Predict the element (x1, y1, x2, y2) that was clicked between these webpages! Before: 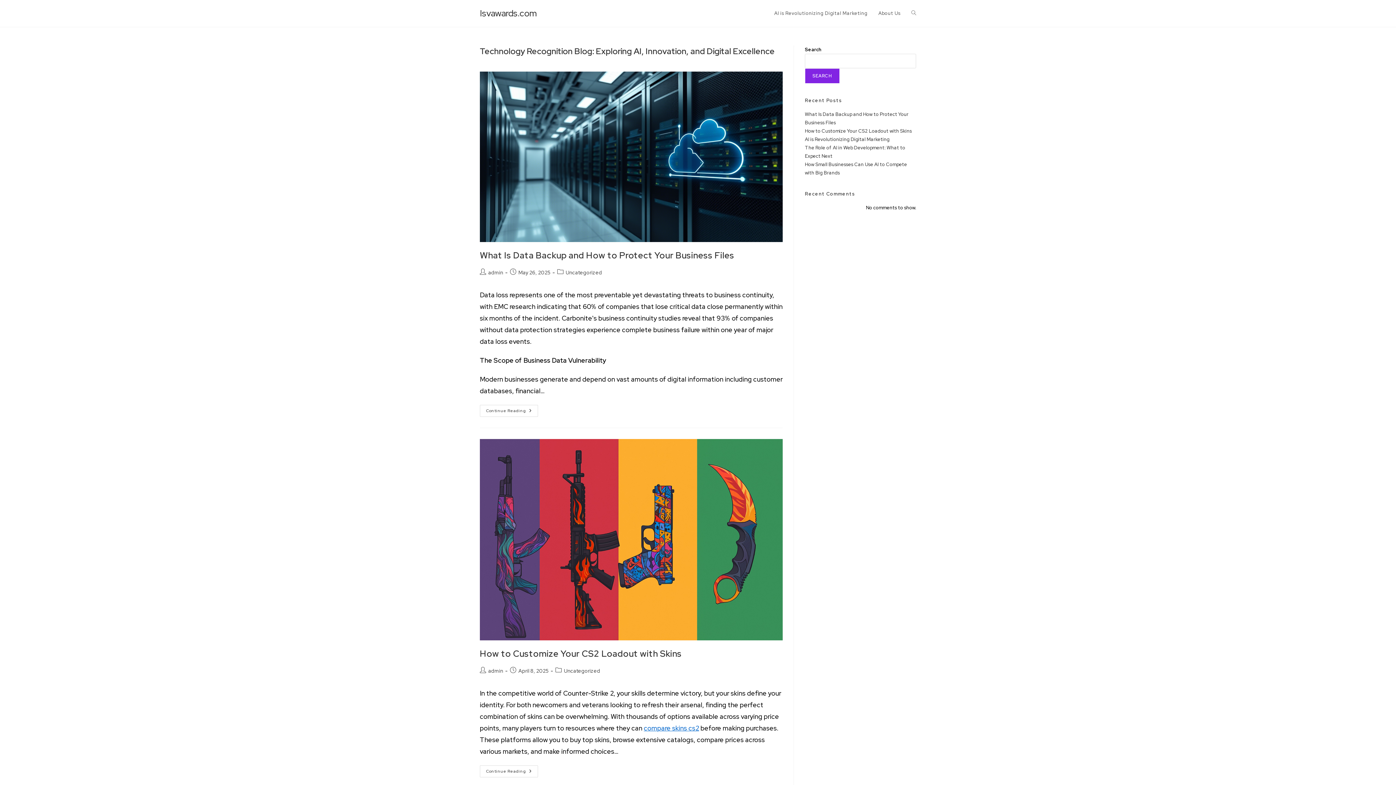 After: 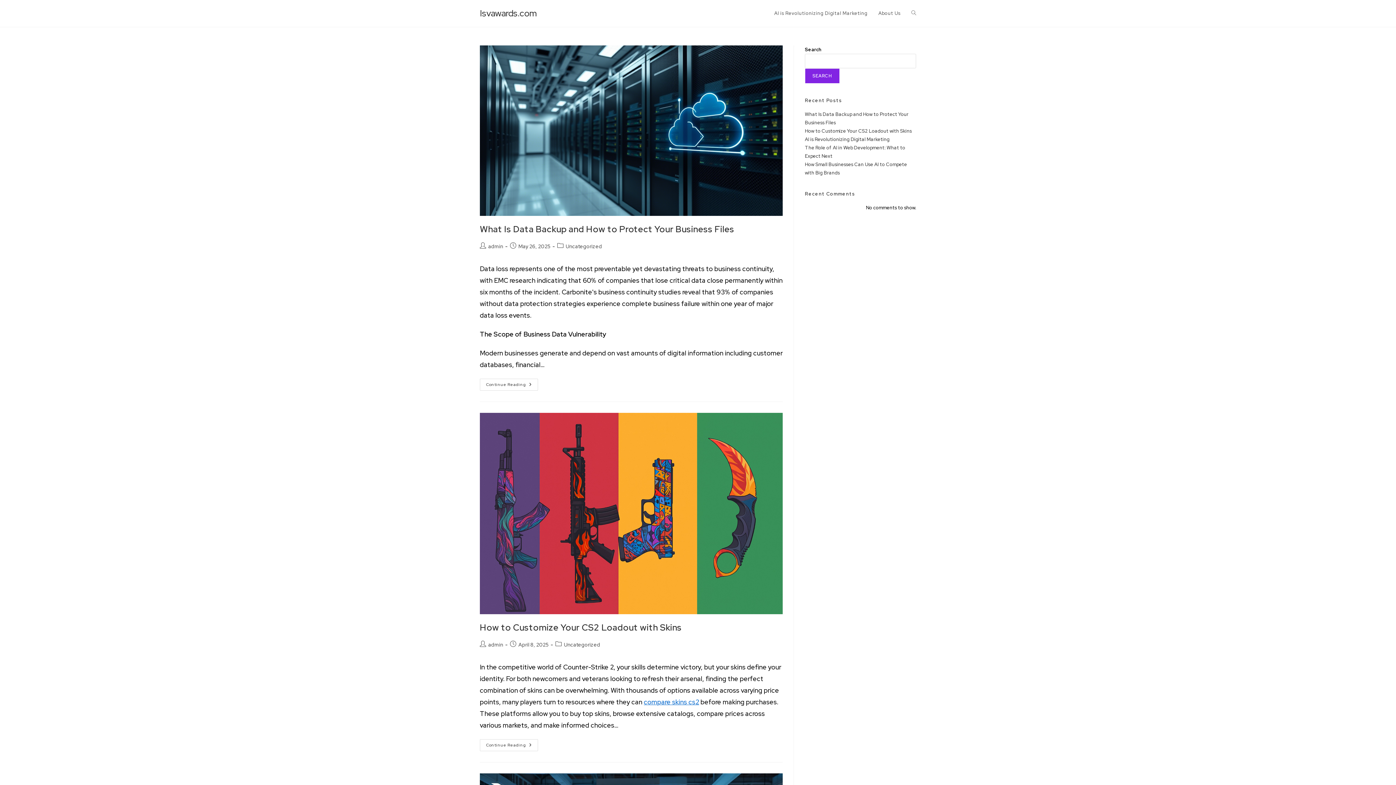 Action: bbox: (488, 269, 503, 275) label: admin